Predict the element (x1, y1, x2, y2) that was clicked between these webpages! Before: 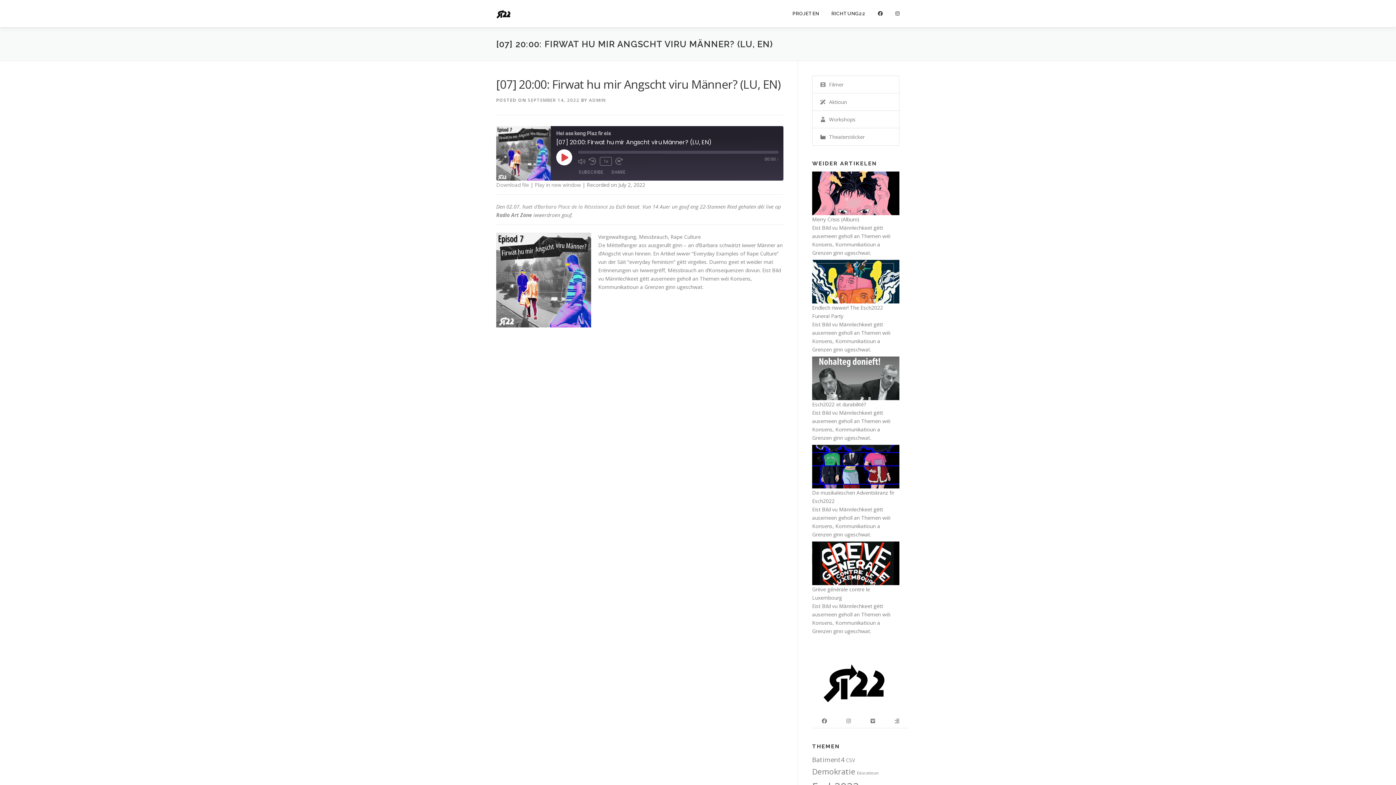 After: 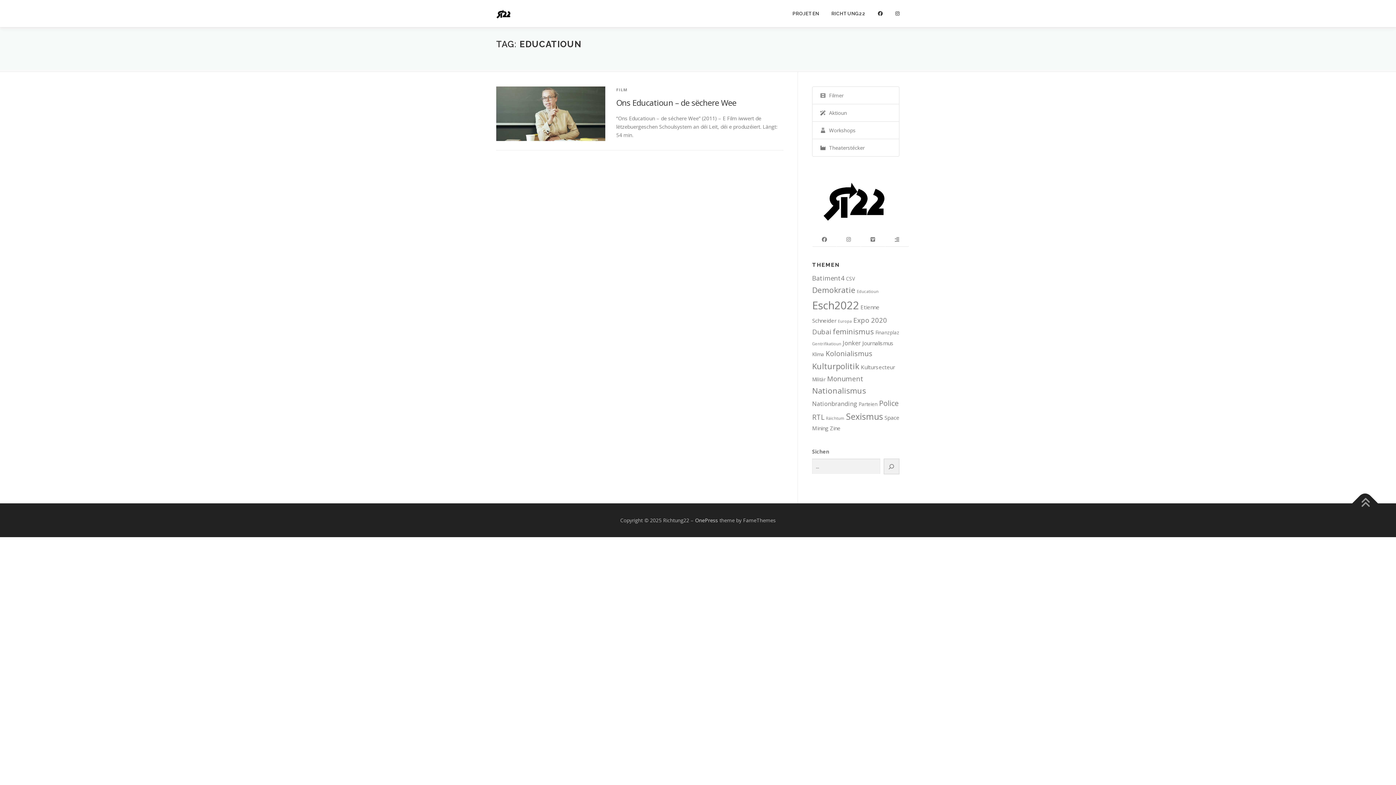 Action: label: Educatioun (1 item) bbox: (857, 770, 878, 776)